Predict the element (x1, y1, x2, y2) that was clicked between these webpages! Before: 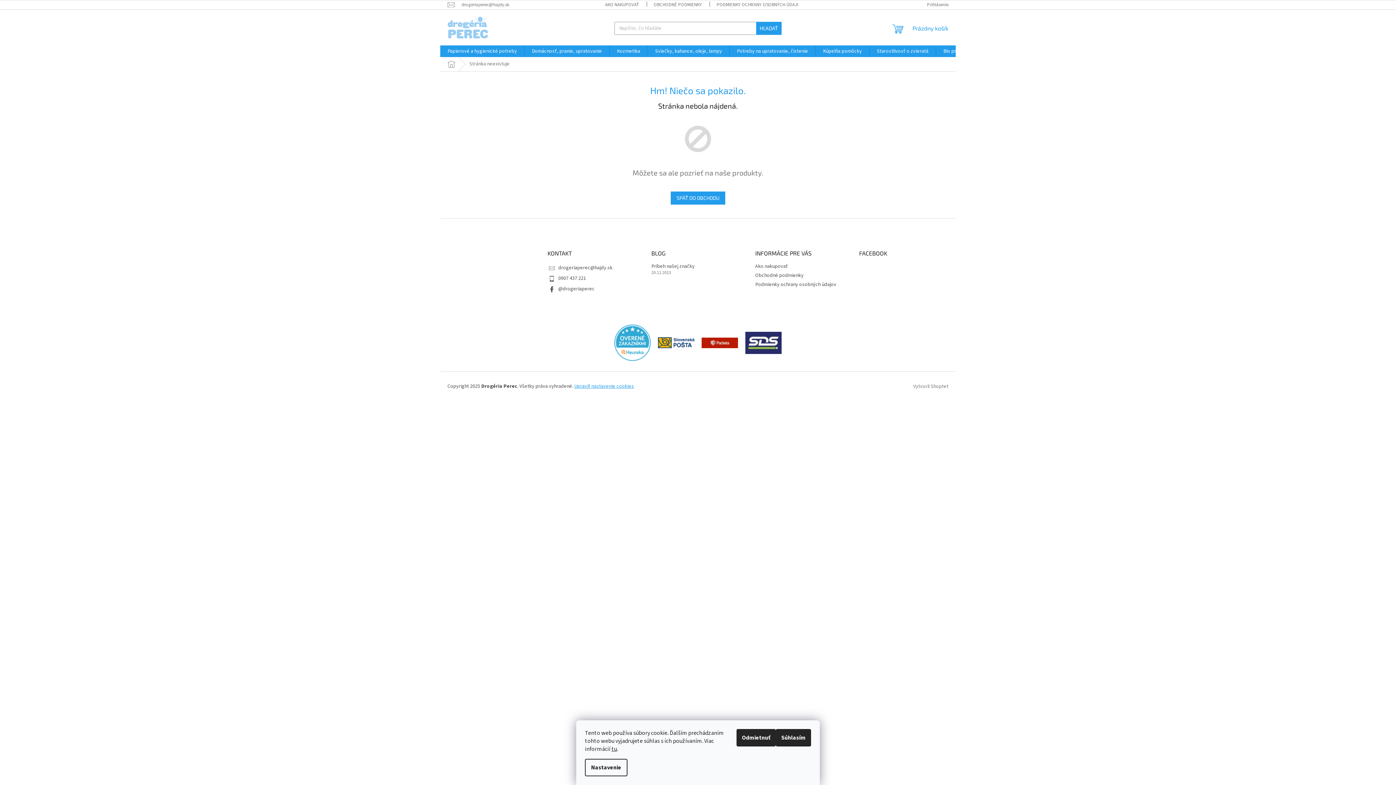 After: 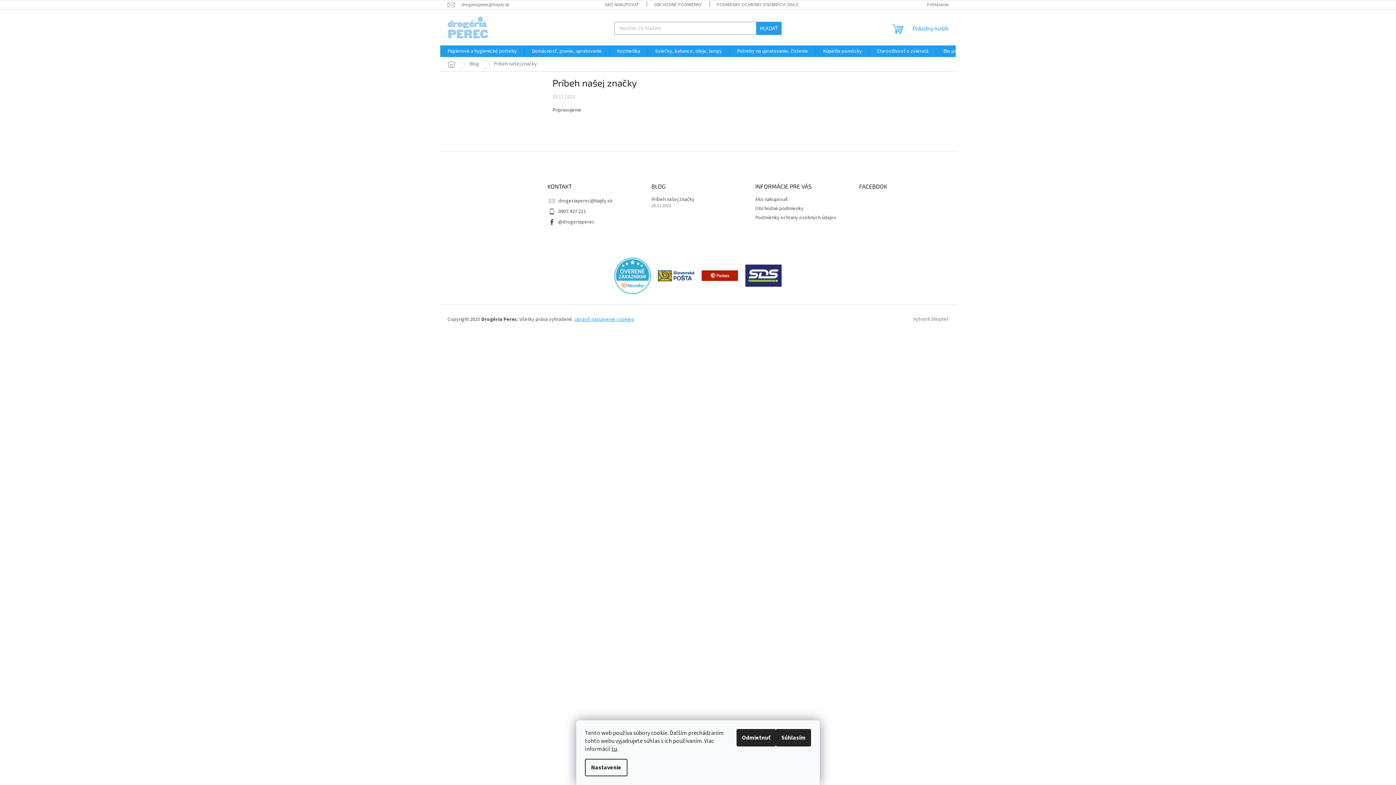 Action: label: Príbeh našej značky bbox: (651, 263, 740, 270)